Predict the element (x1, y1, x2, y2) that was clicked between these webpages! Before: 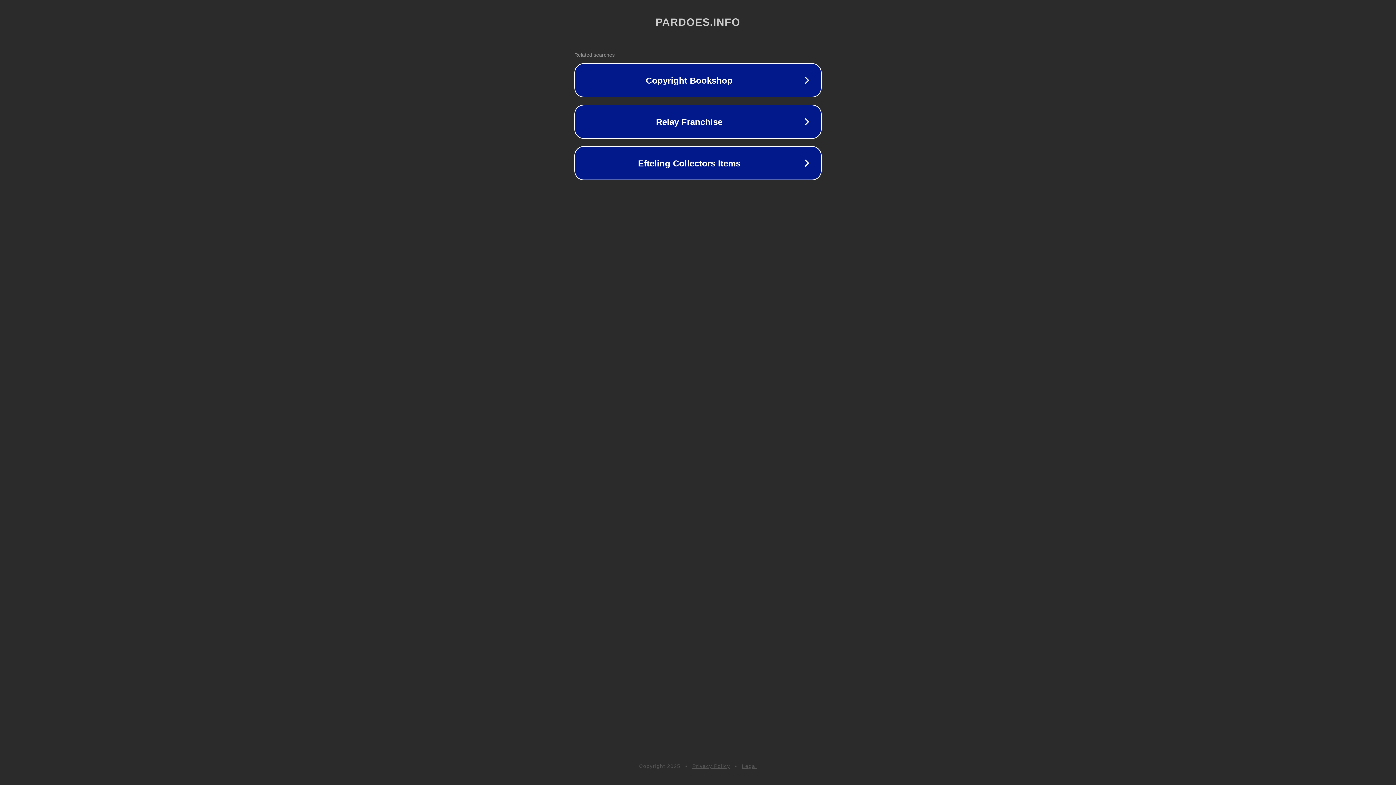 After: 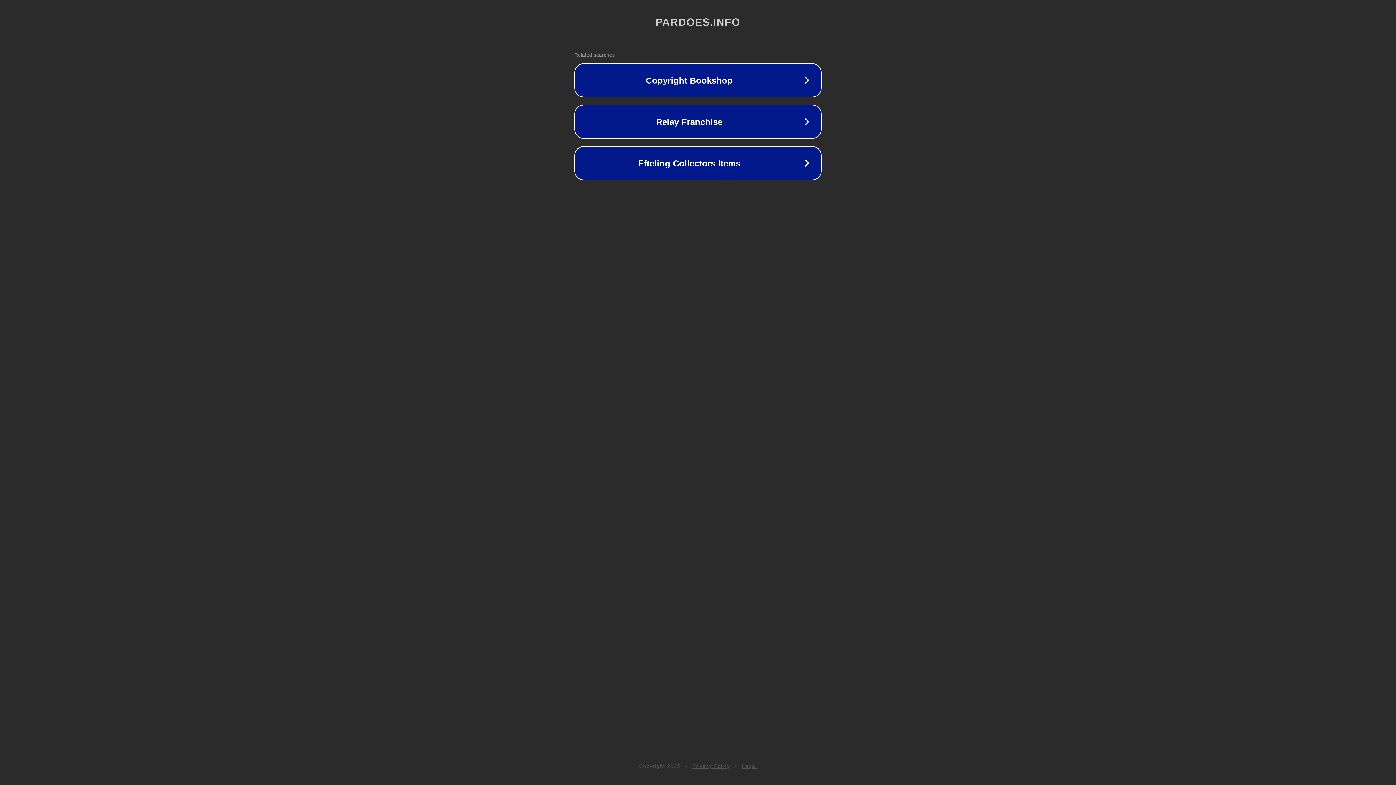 Action: bbox: (742, 763, 757, 769) label: Legal